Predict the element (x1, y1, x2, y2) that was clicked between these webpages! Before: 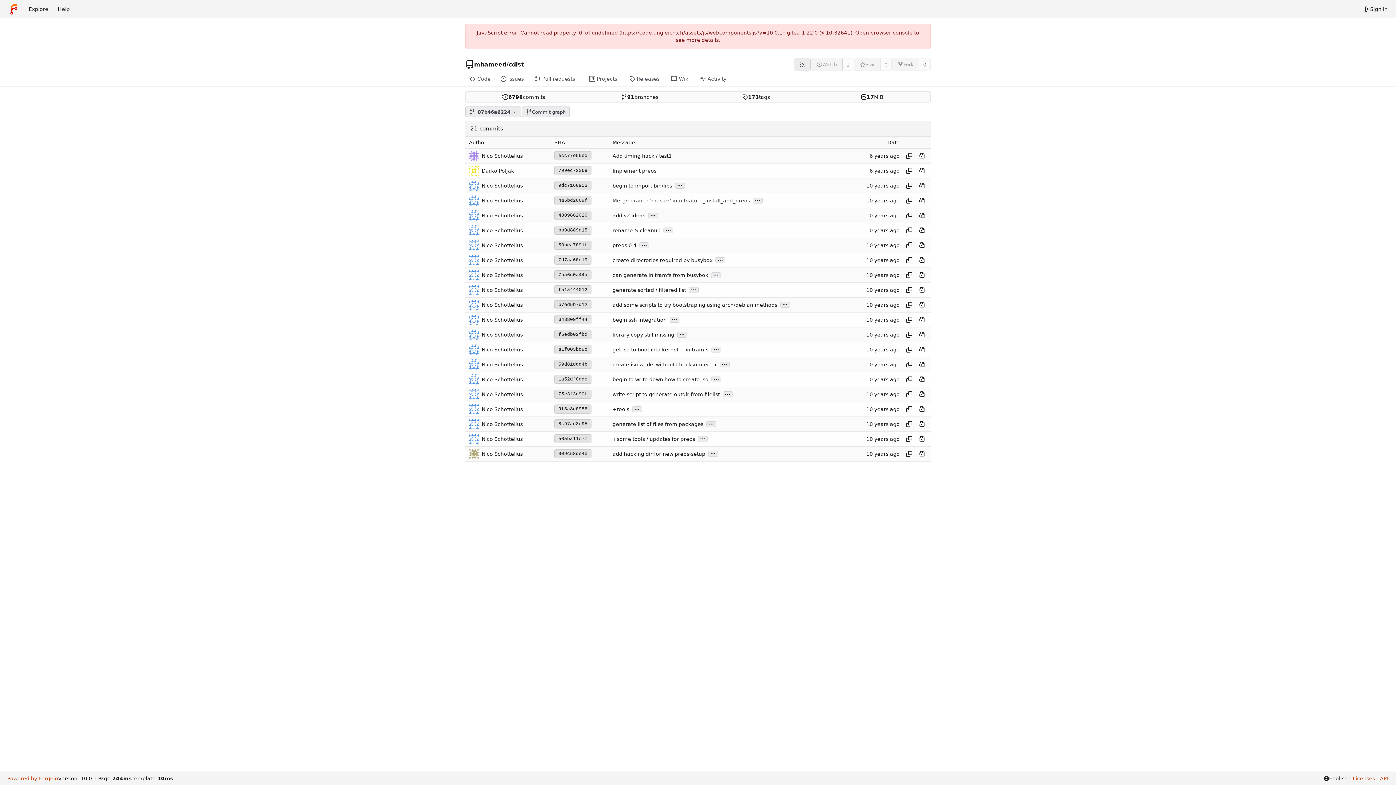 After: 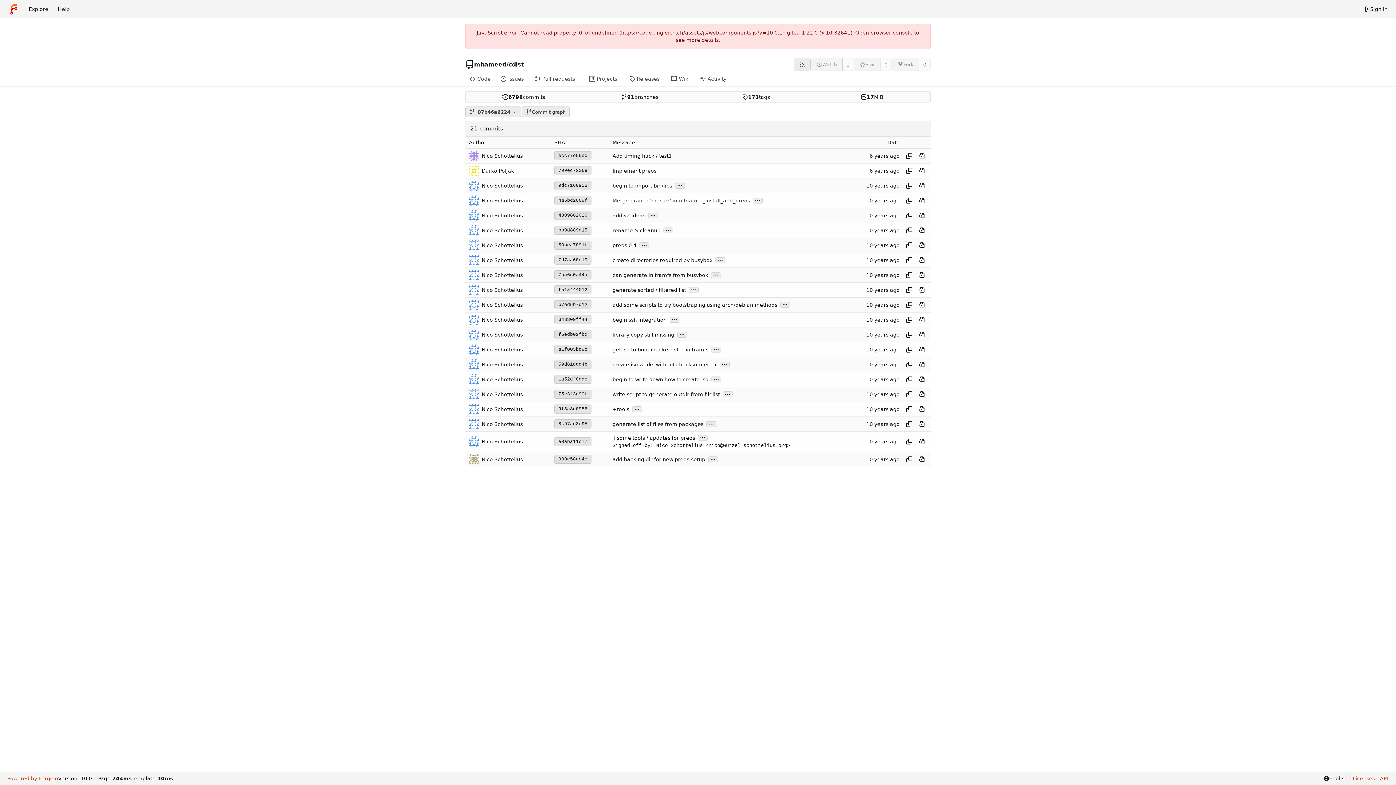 Action: bbox: (698, 436, 707, 442) label: ...